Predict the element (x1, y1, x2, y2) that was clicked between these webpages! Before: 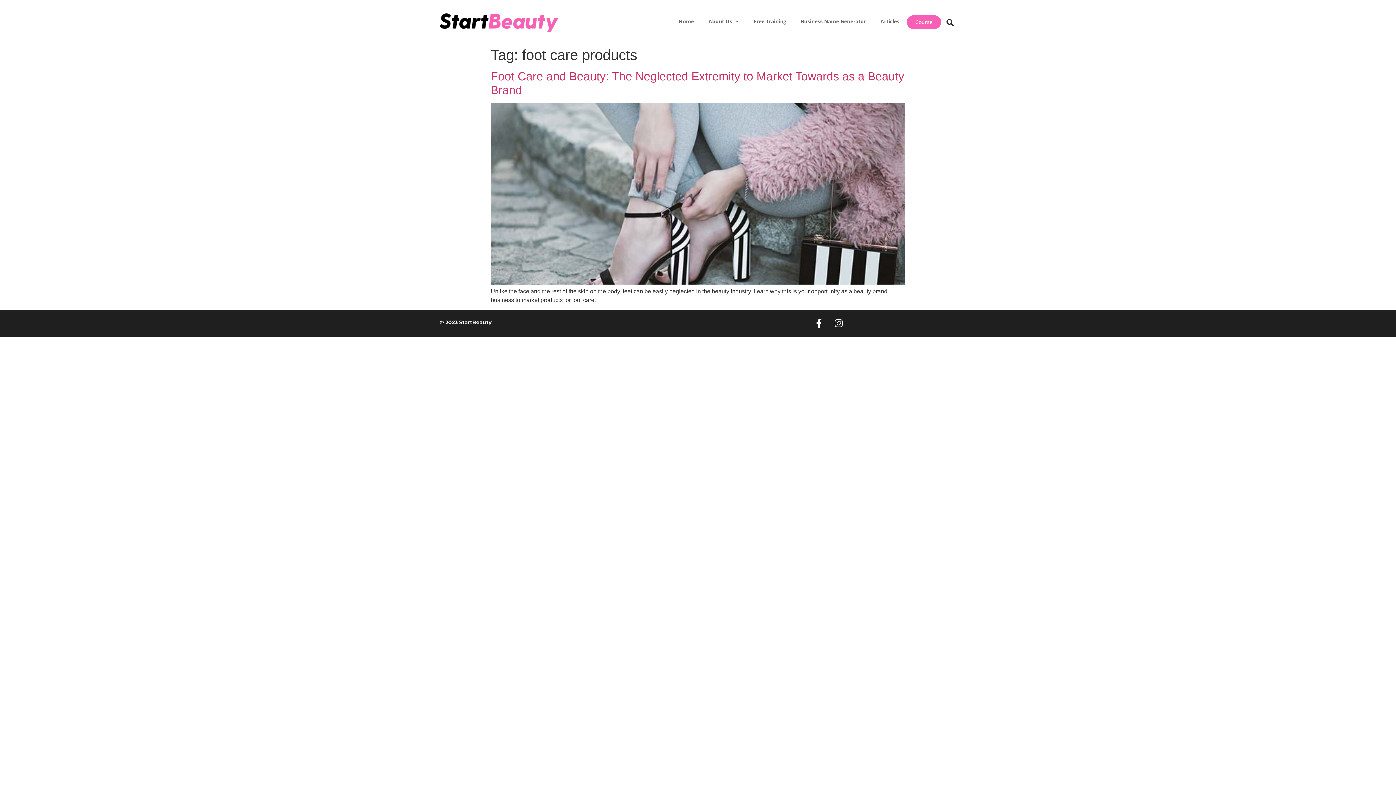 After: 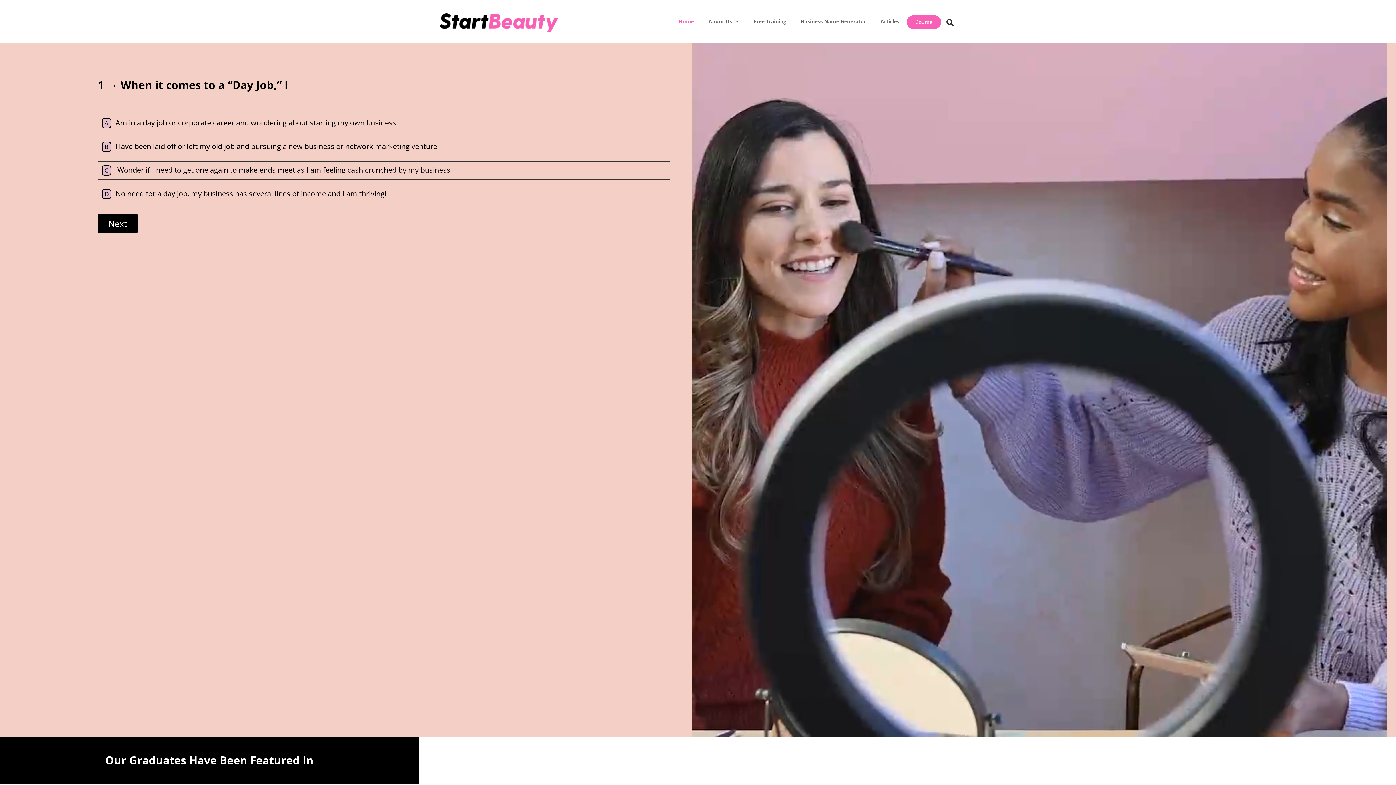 Action: bbox: (671, 13, 701, 29) label: Home